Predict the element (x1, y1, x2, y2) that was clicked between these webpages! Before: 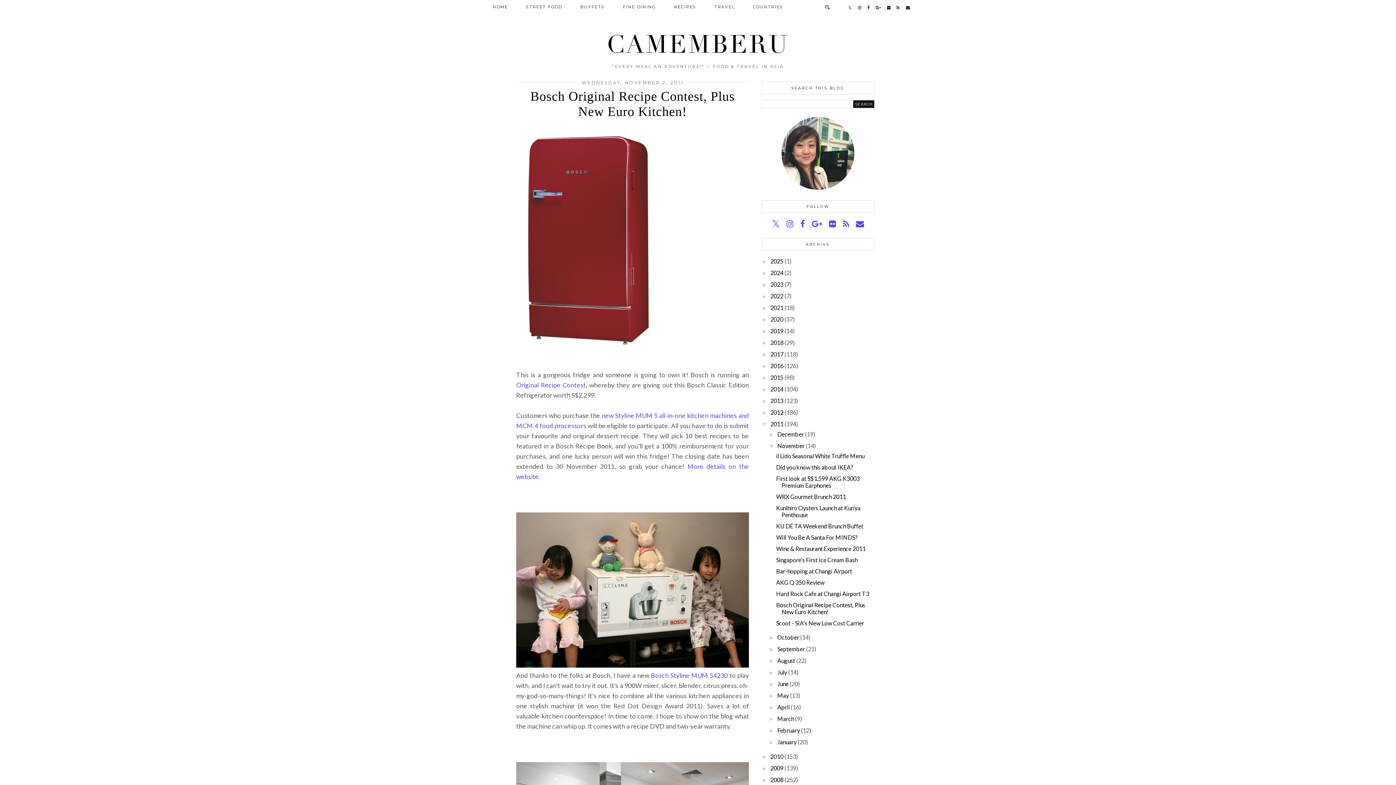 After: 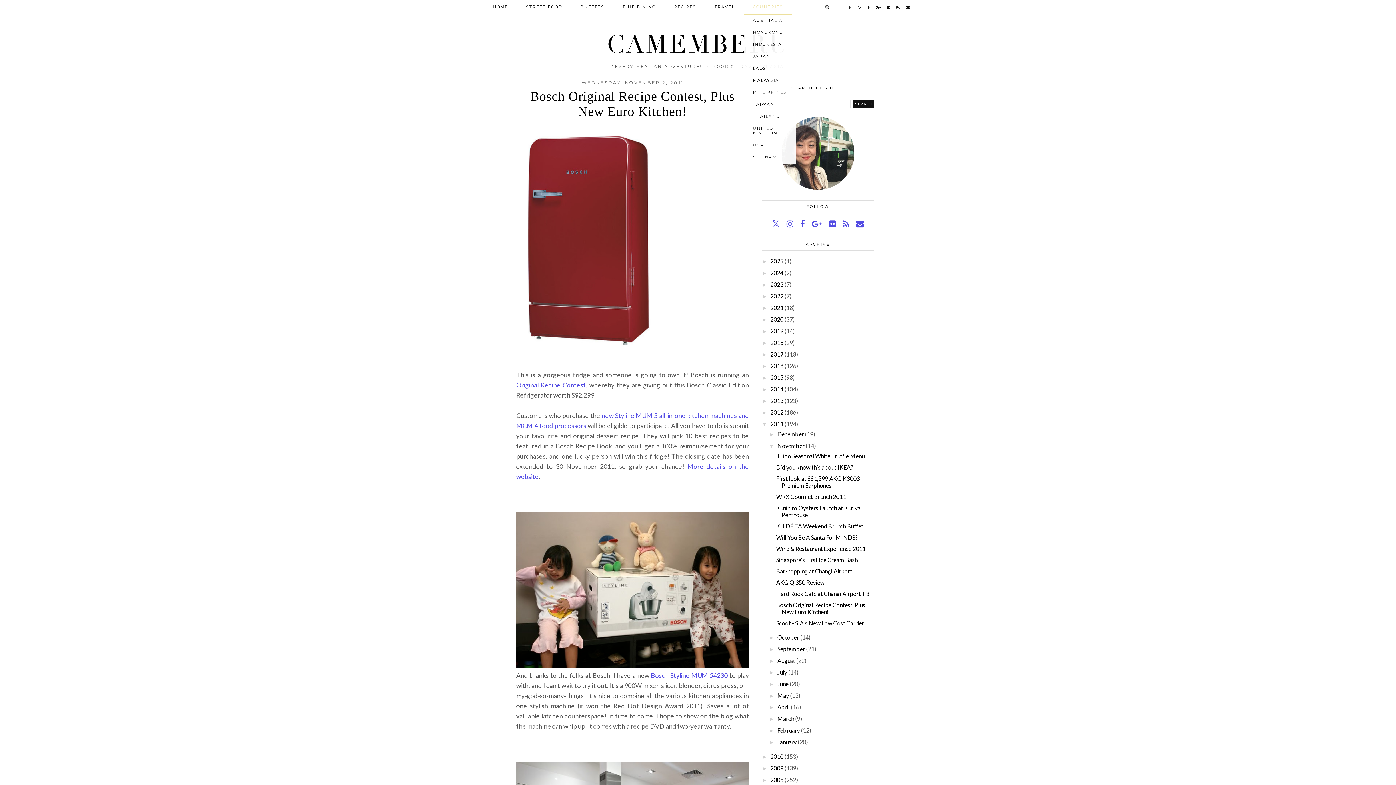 Action: bbox: (744, 0, 792, 14) label: COUNTRIES